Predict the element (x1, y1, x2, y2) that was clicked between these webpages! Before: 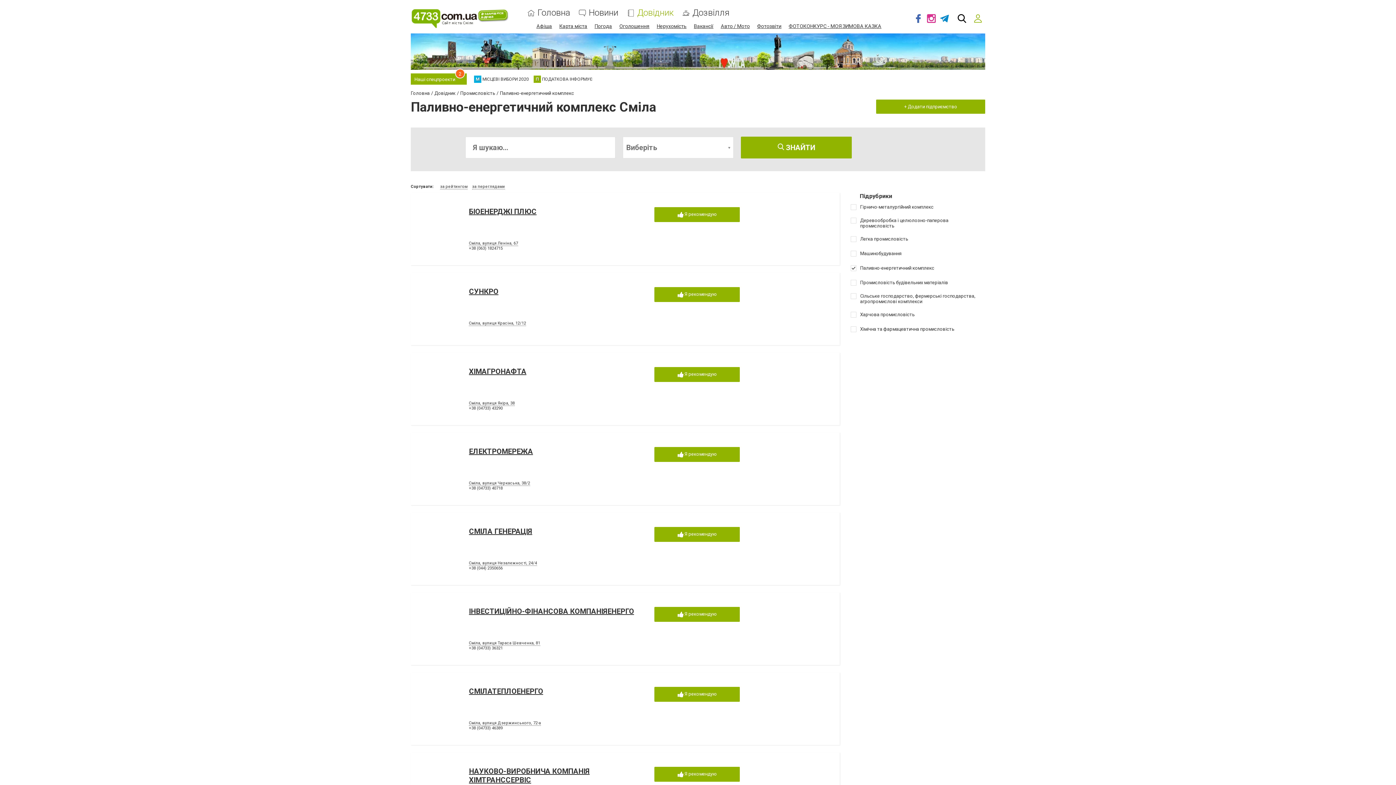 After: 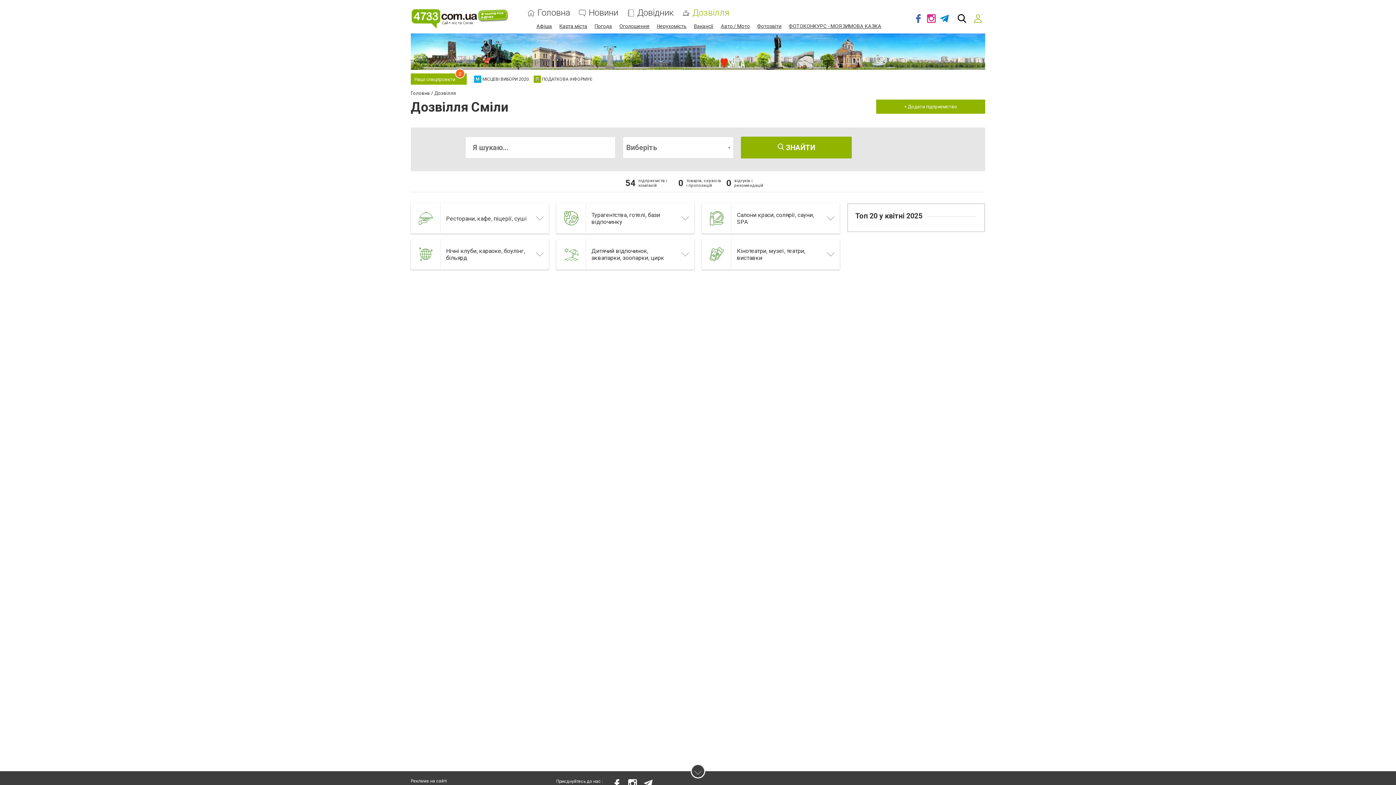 Action: label: Дозвілля bbox: (692, 8, 729, 17)